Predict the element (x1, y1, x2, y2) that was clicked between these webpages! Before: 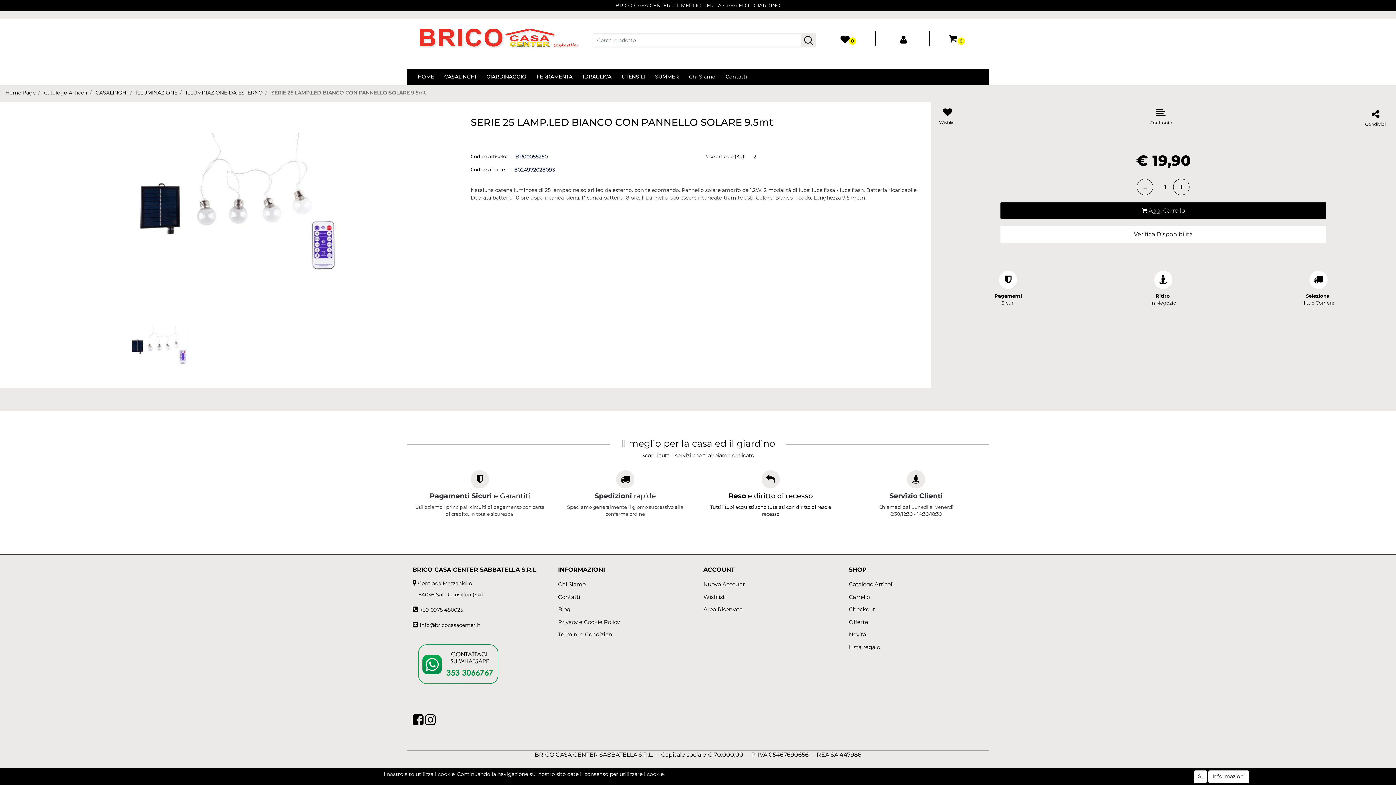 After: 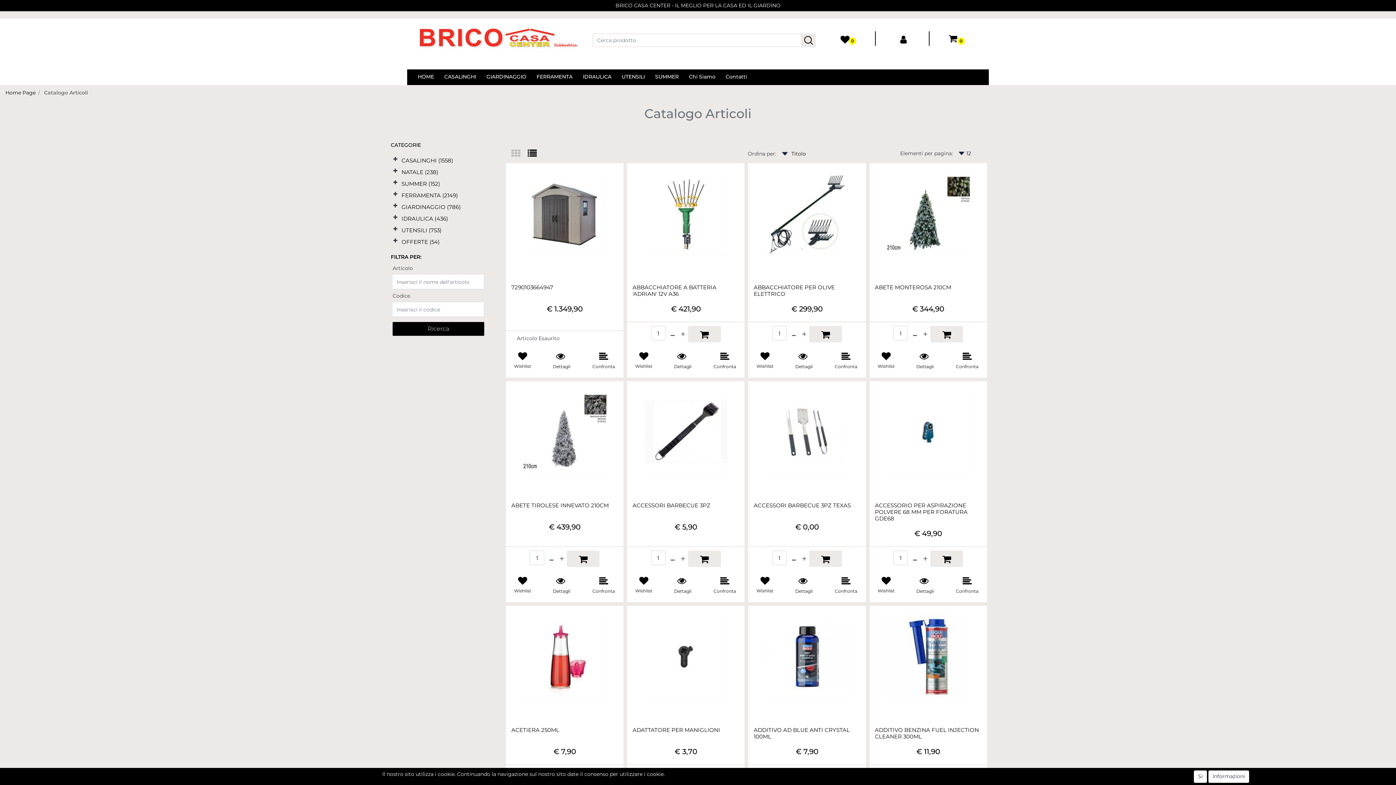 Action: bbox: (801, 33, 816, 47)